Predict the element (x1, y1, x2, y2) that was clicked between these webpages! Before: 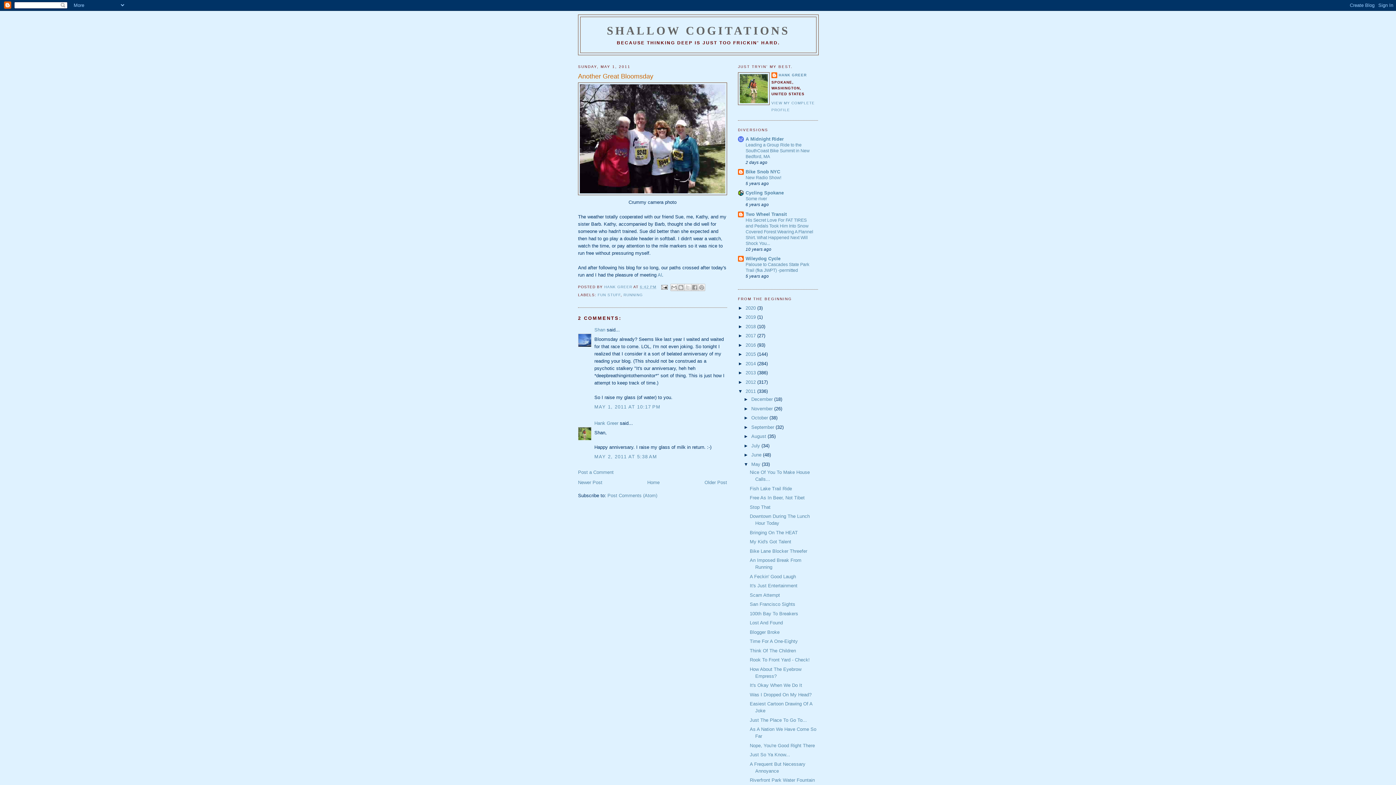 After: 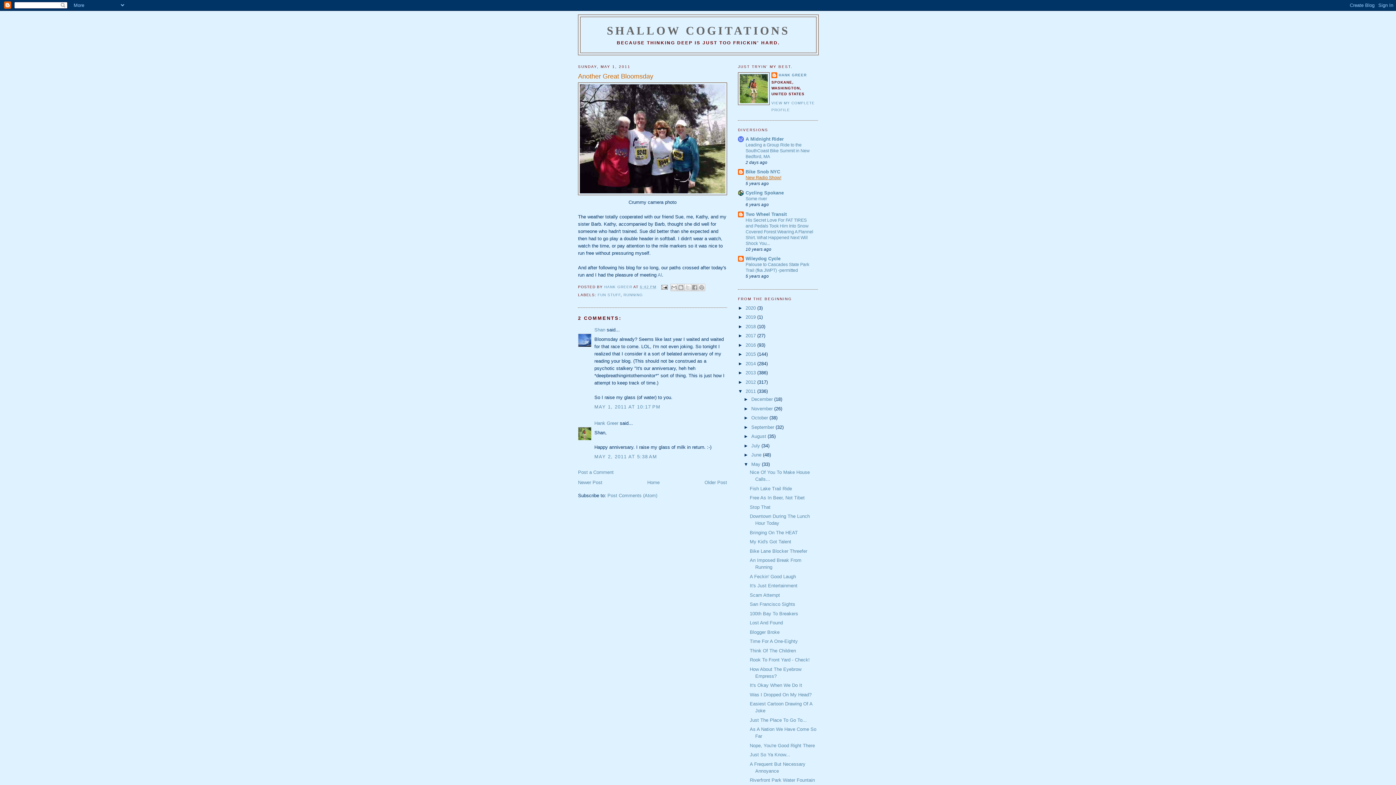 Action: bbox: (745, 175, 781, 180) label: New Radio Show!